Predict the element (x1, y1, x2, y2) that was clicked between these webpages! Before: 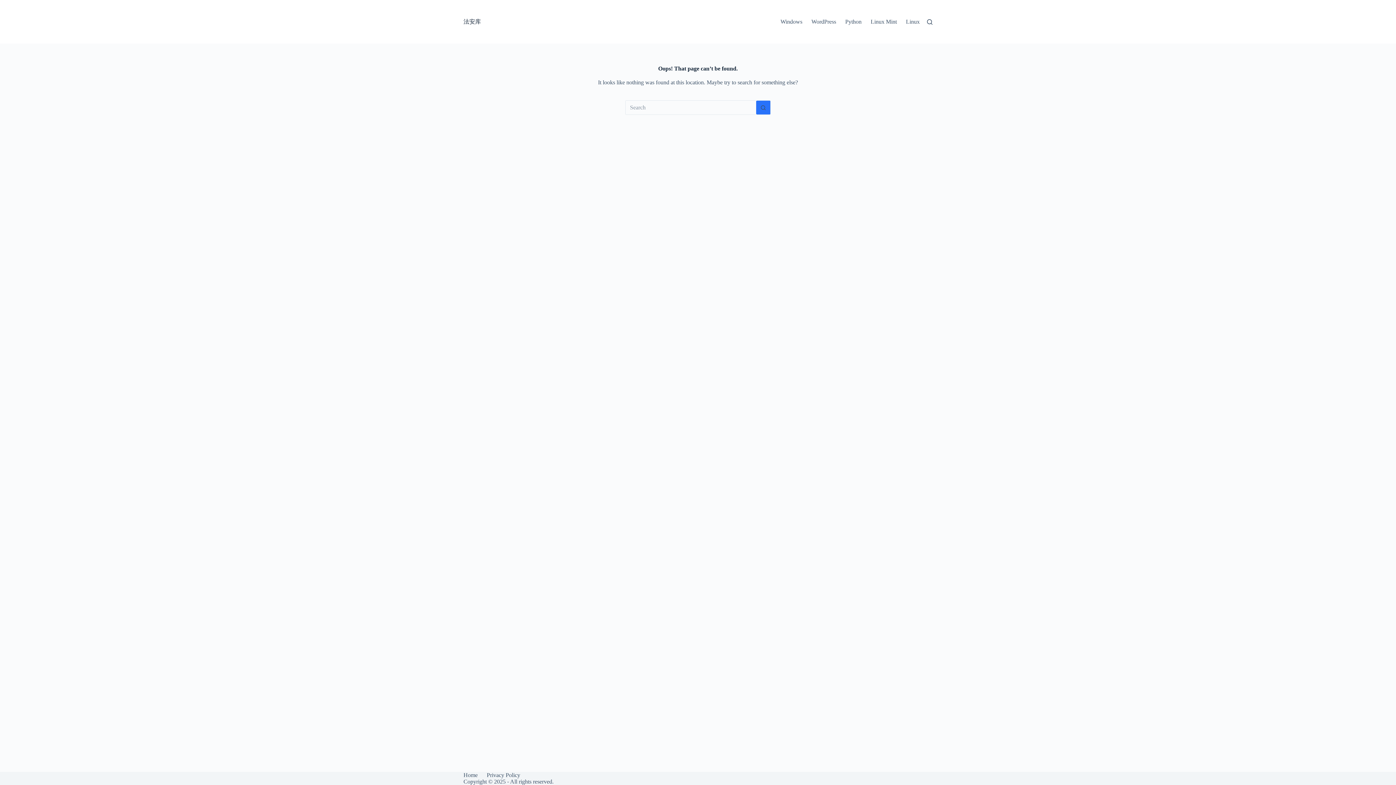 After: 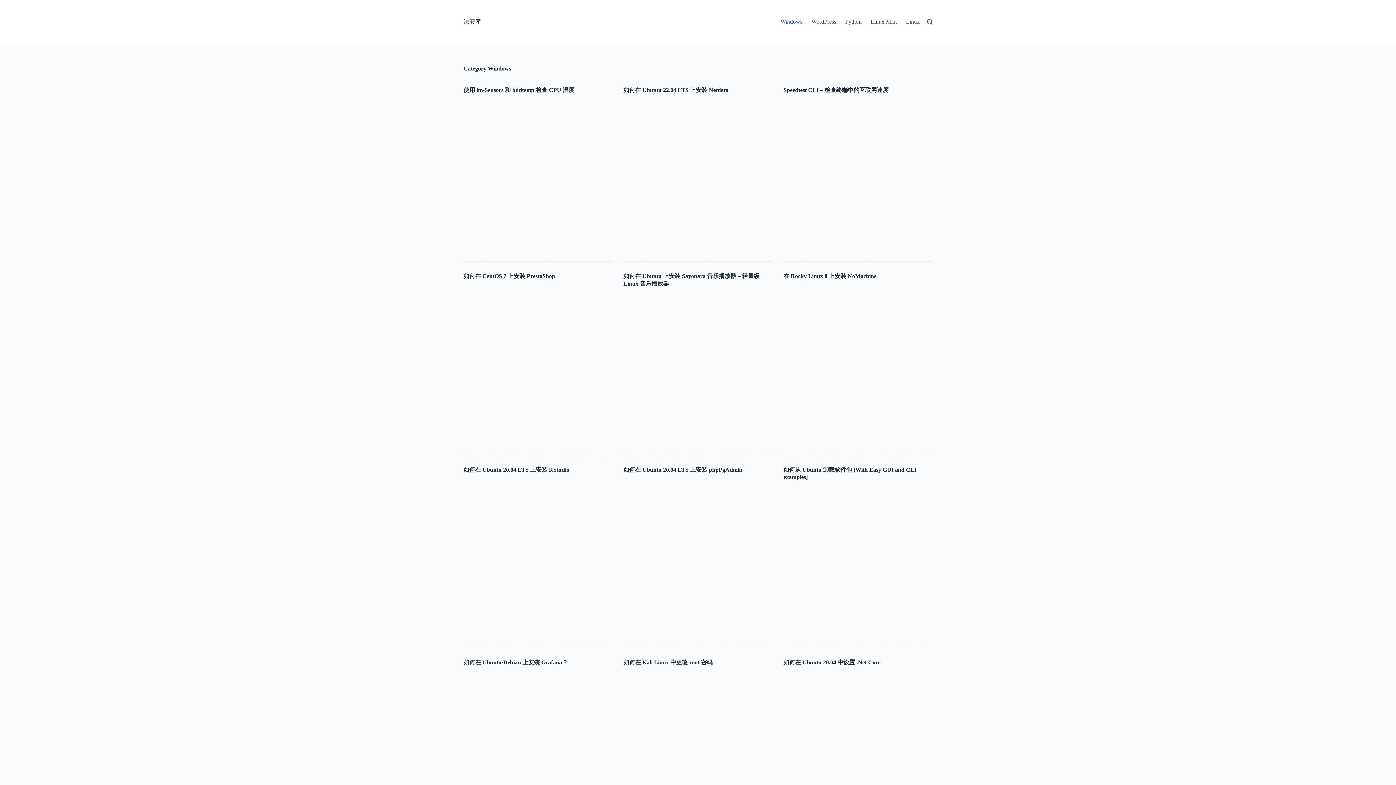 Action: label: Windows bbox: (780, 0, 807, 43)